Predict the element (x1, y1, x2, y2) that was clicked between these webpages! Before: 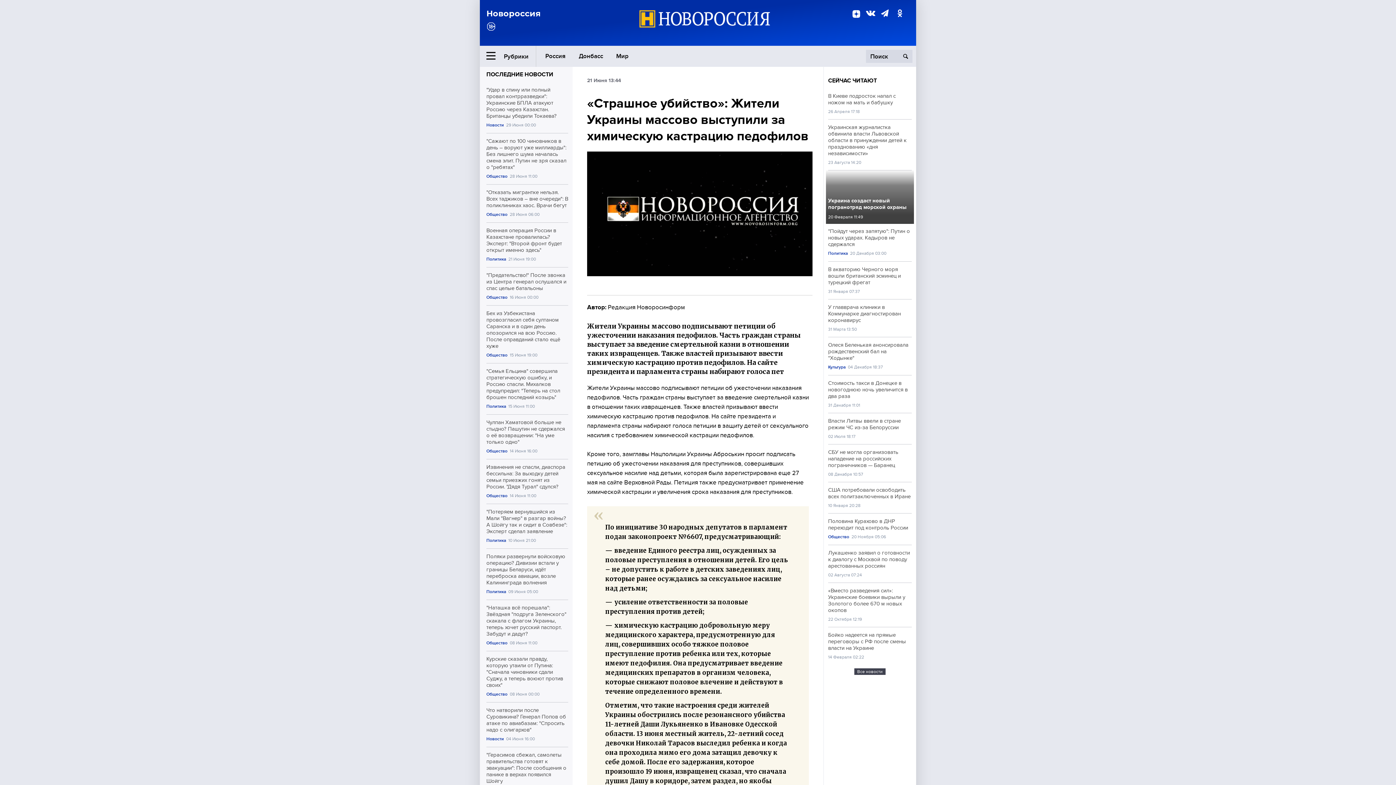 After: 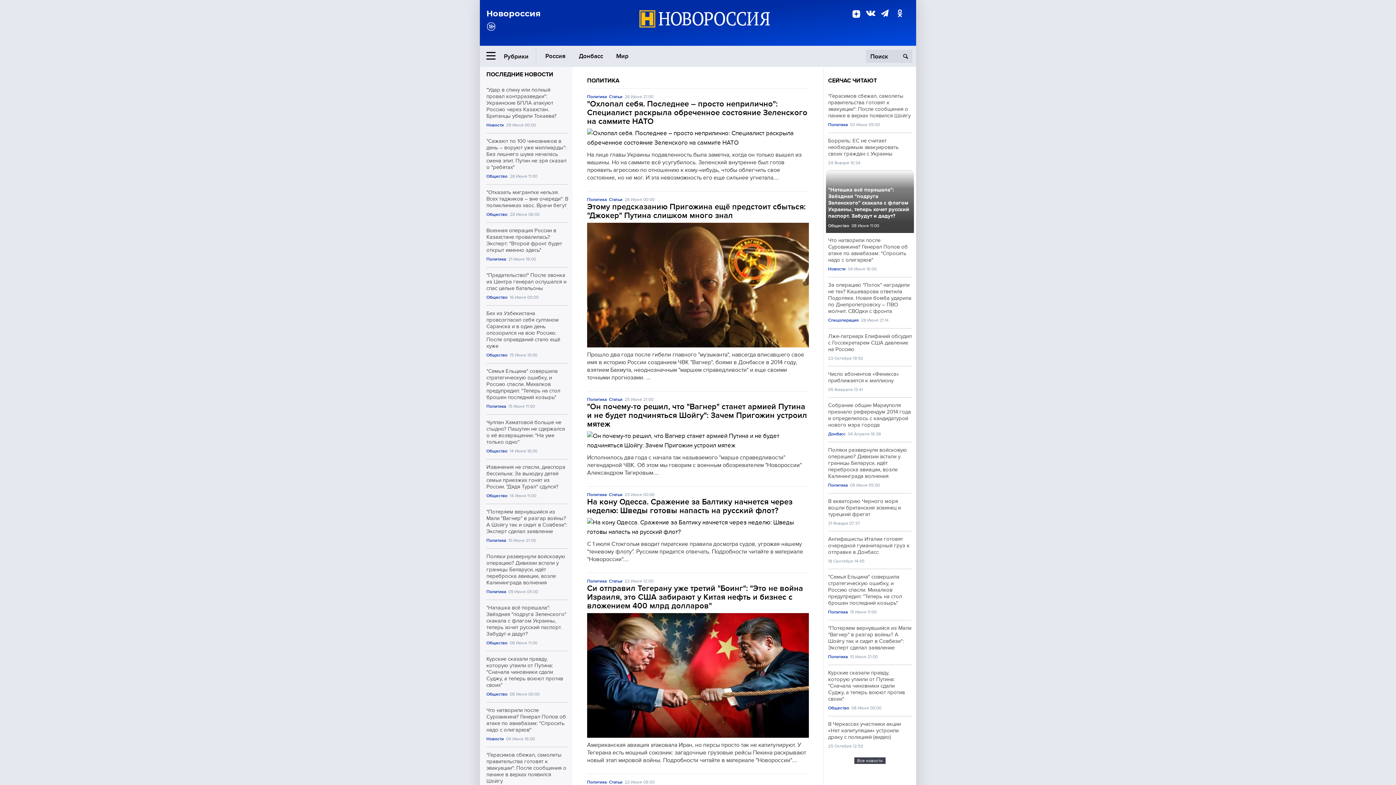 Action: bbox: (828, 251, 848, 256) label: Политика